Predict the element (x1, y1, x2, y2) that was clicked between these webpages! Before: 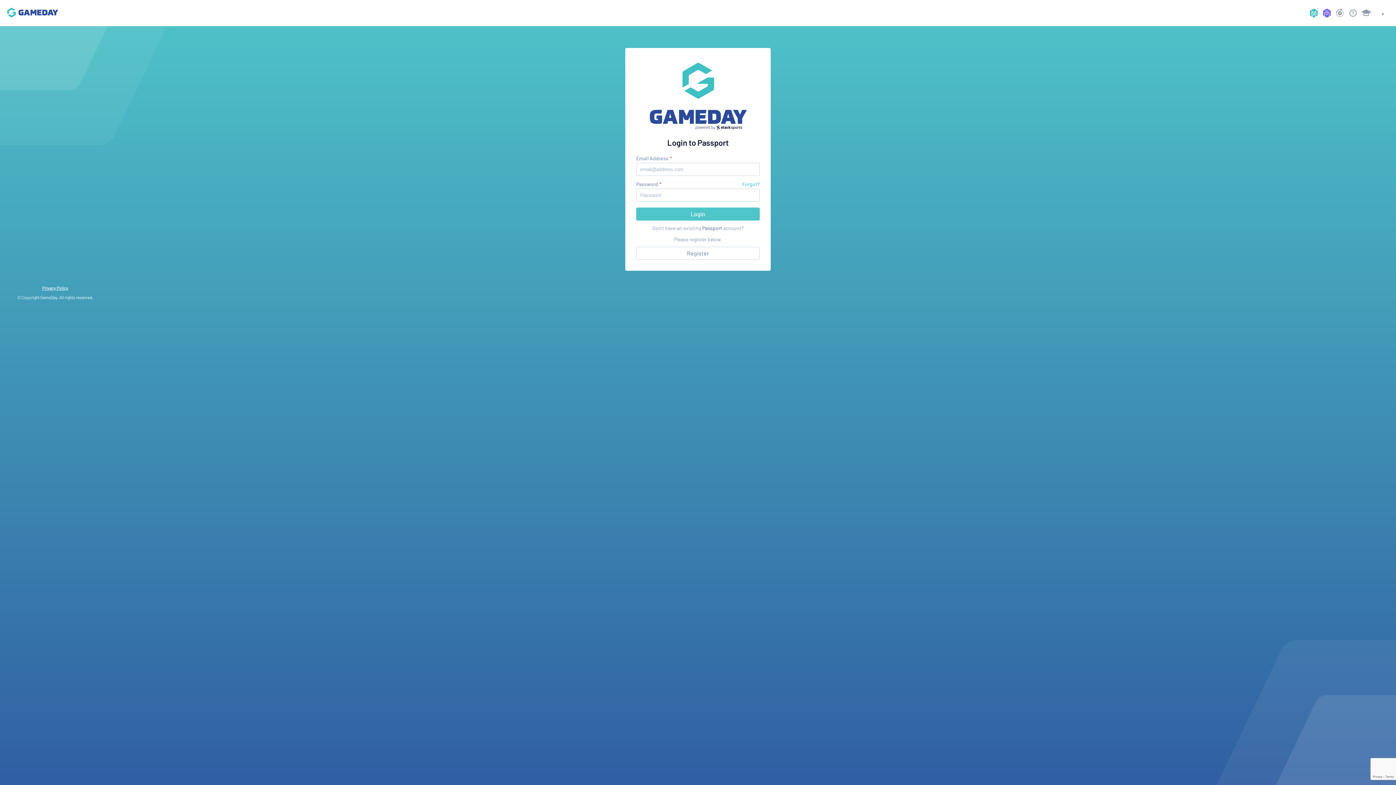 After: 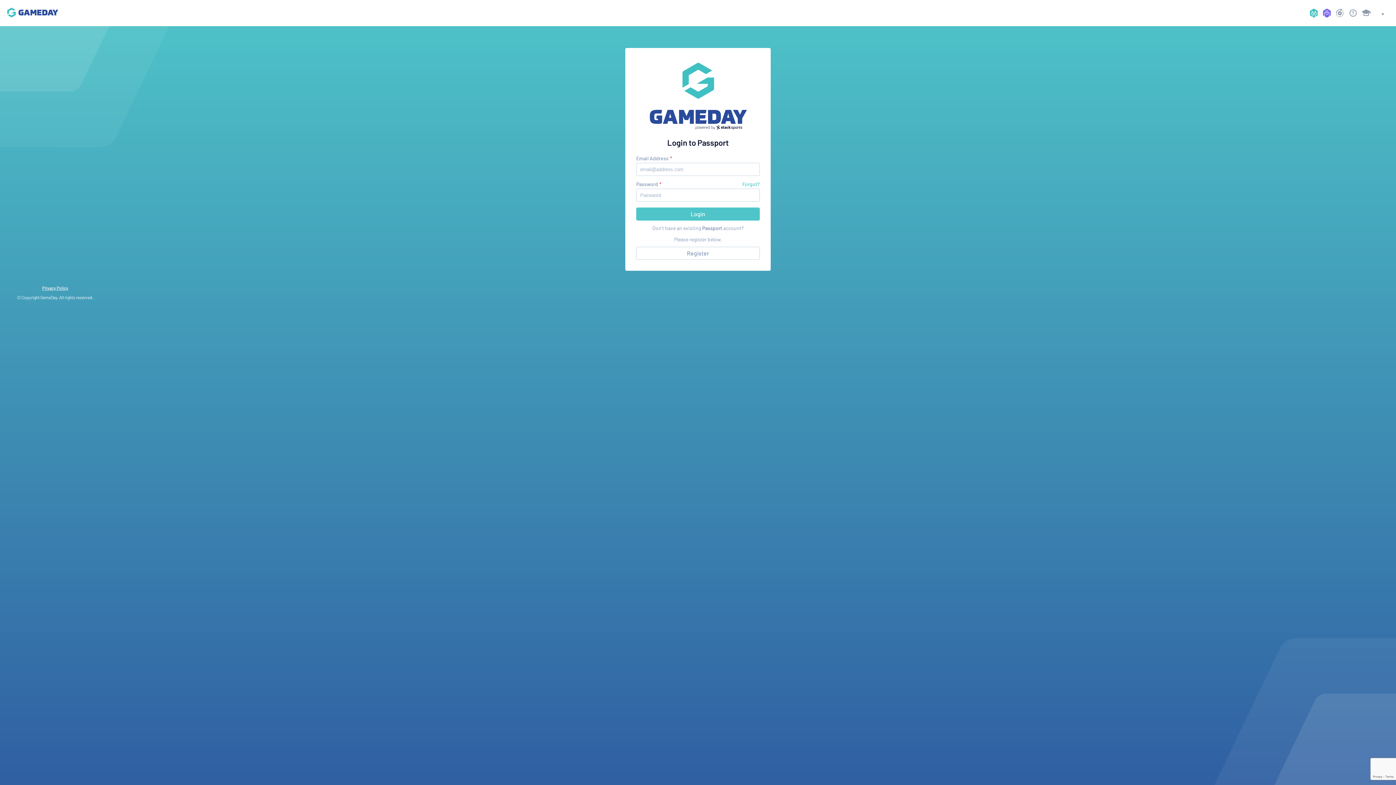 Action: bbox: (7, 7, 58, 18)